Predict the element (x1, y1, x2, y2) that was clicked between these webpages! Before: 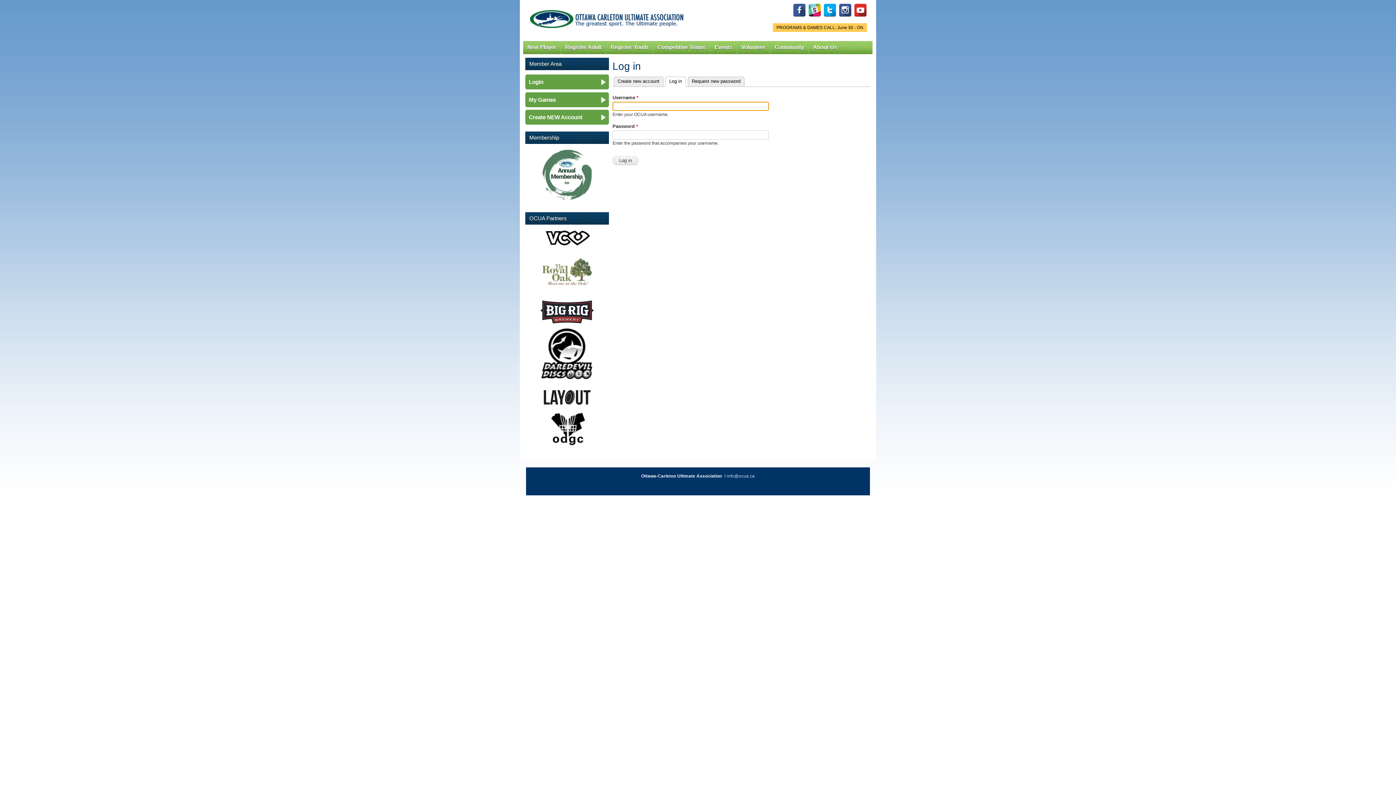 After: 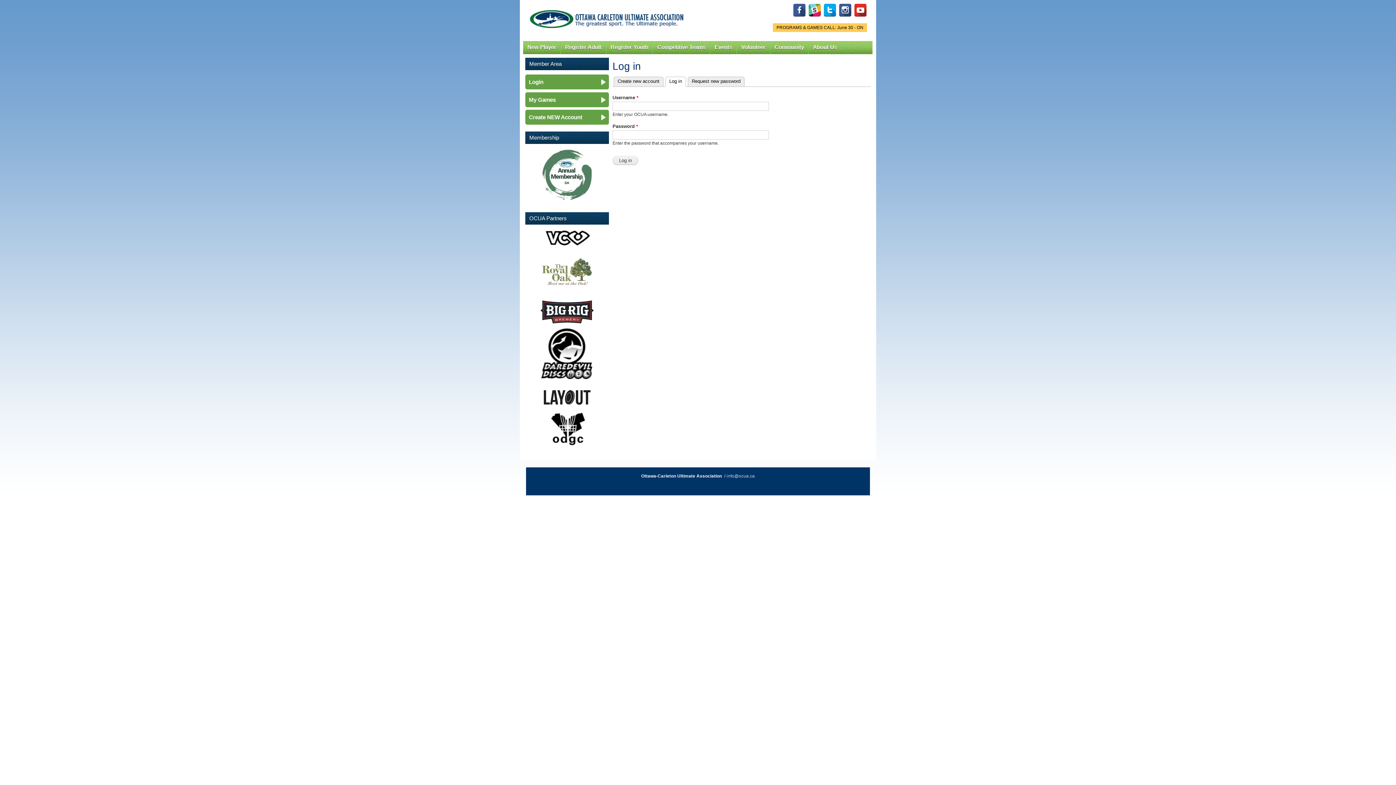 Action: bbox: (808, 16, 821, 21)